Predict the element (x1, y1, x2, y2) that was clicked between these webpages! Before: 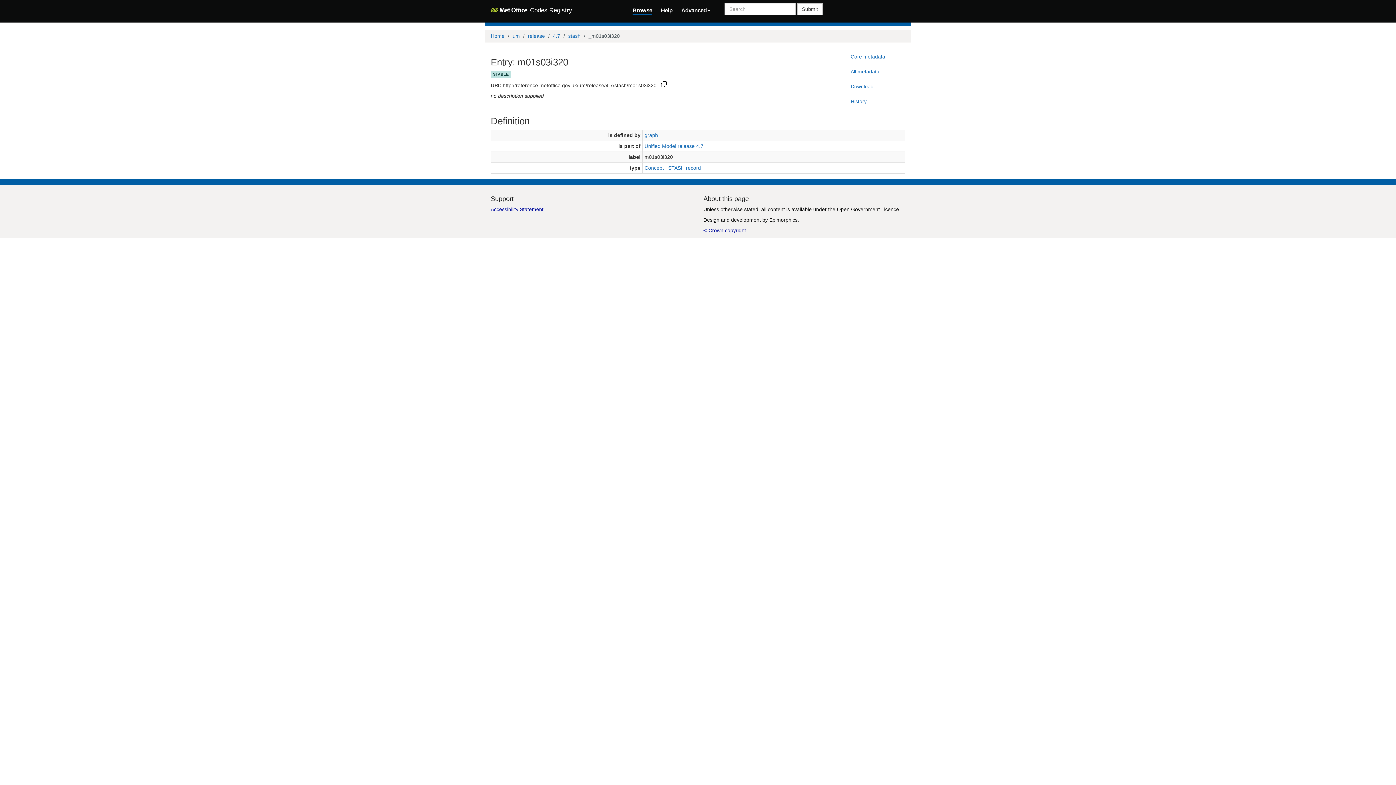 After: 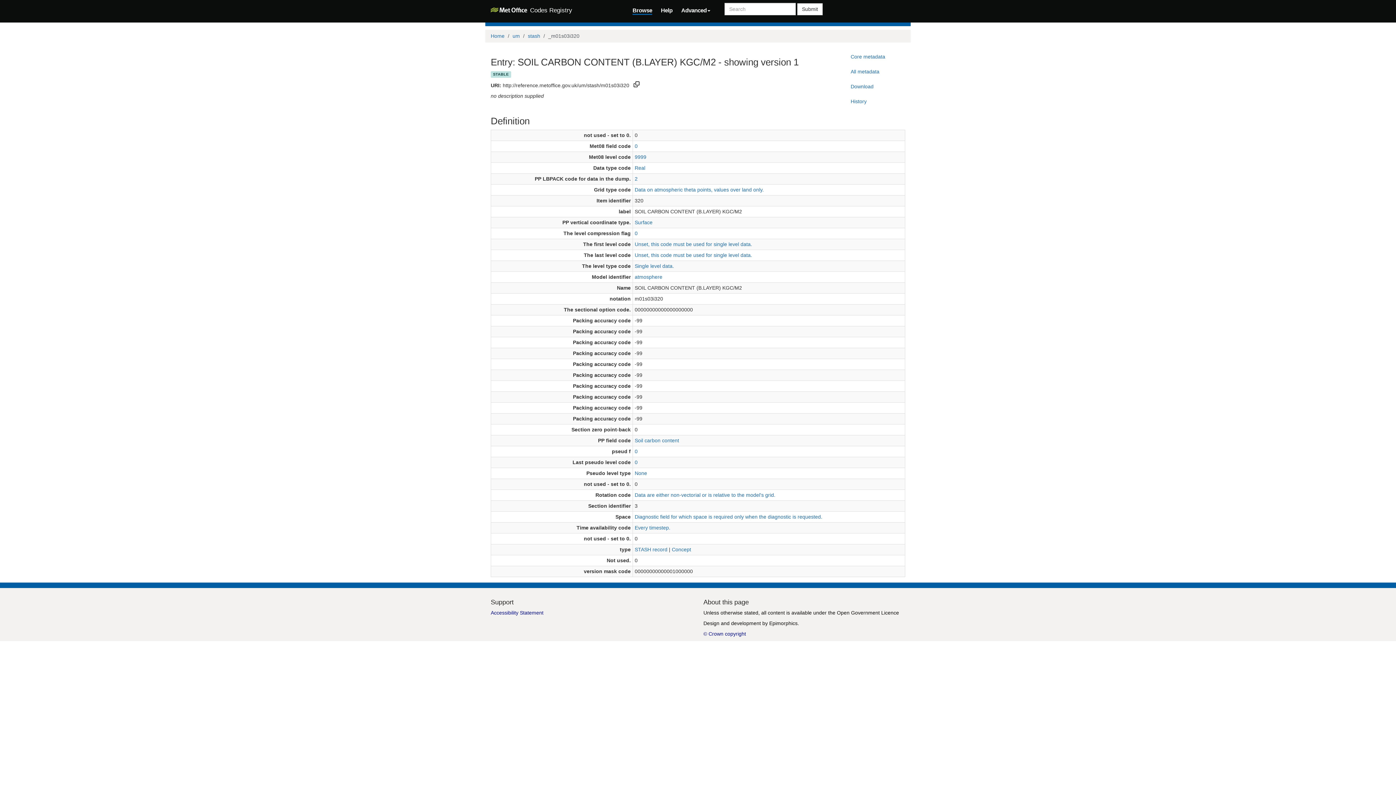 Action: label: graph bbox: (644, 132, 658, 138)